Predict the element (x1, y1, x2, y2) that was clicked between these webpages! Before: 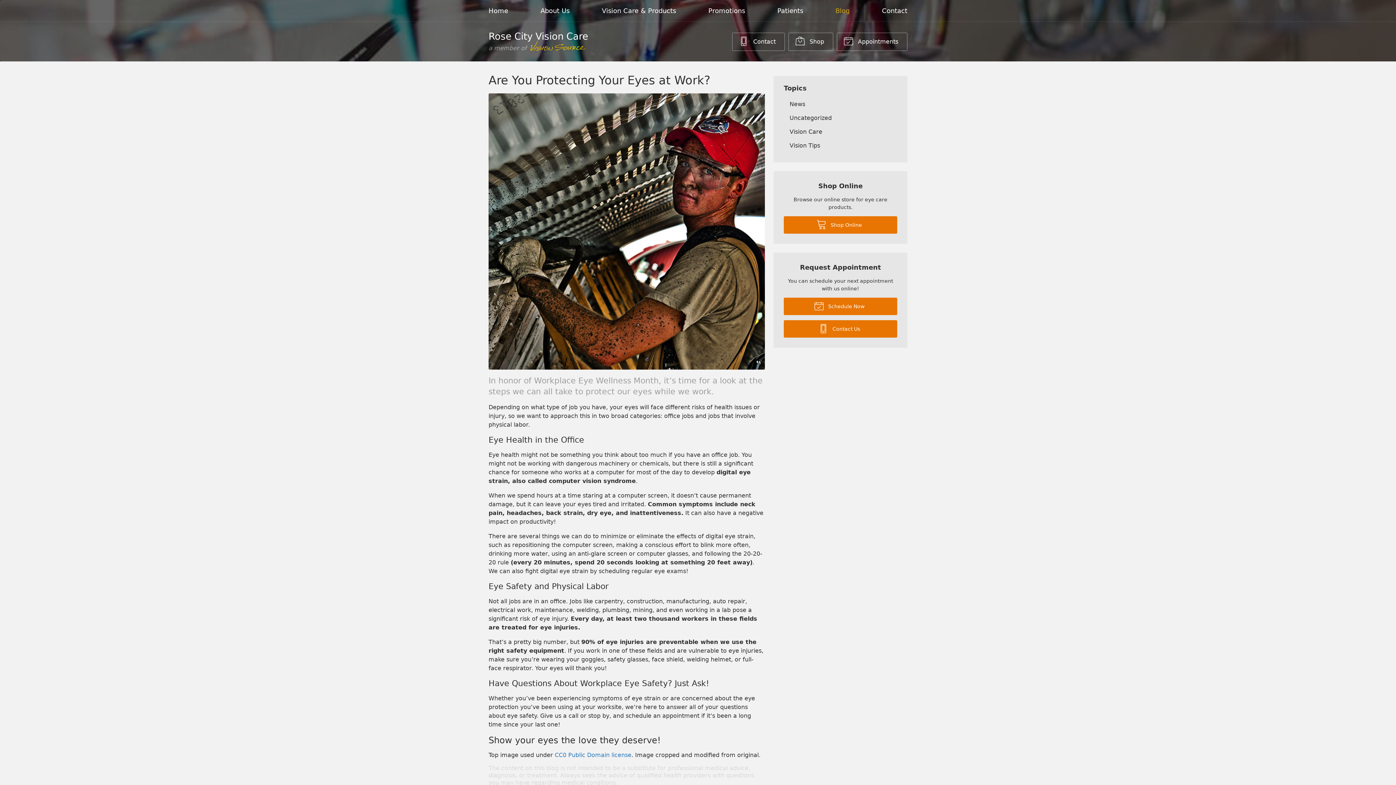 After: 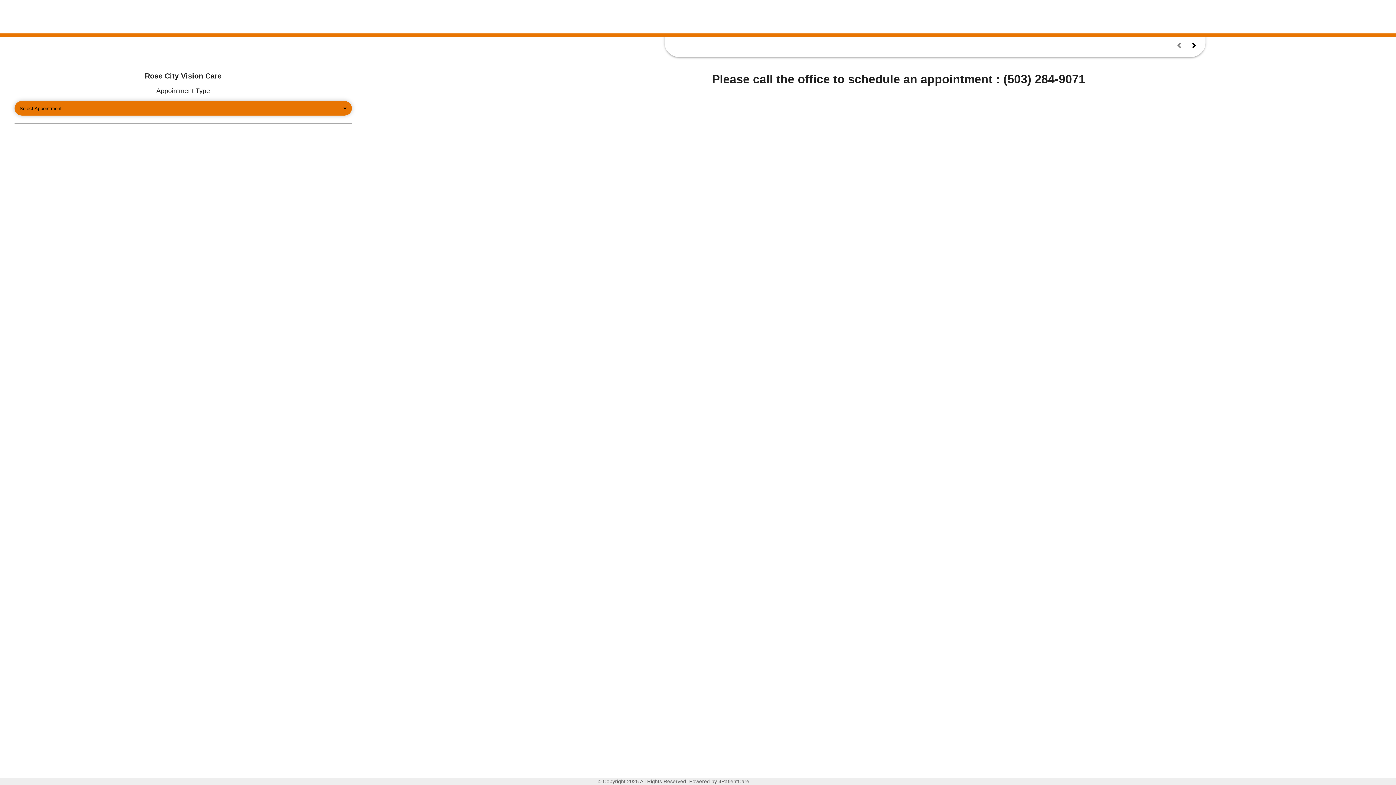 Action: label:  Schedule Now bbox: (784, 297, 897, 315)